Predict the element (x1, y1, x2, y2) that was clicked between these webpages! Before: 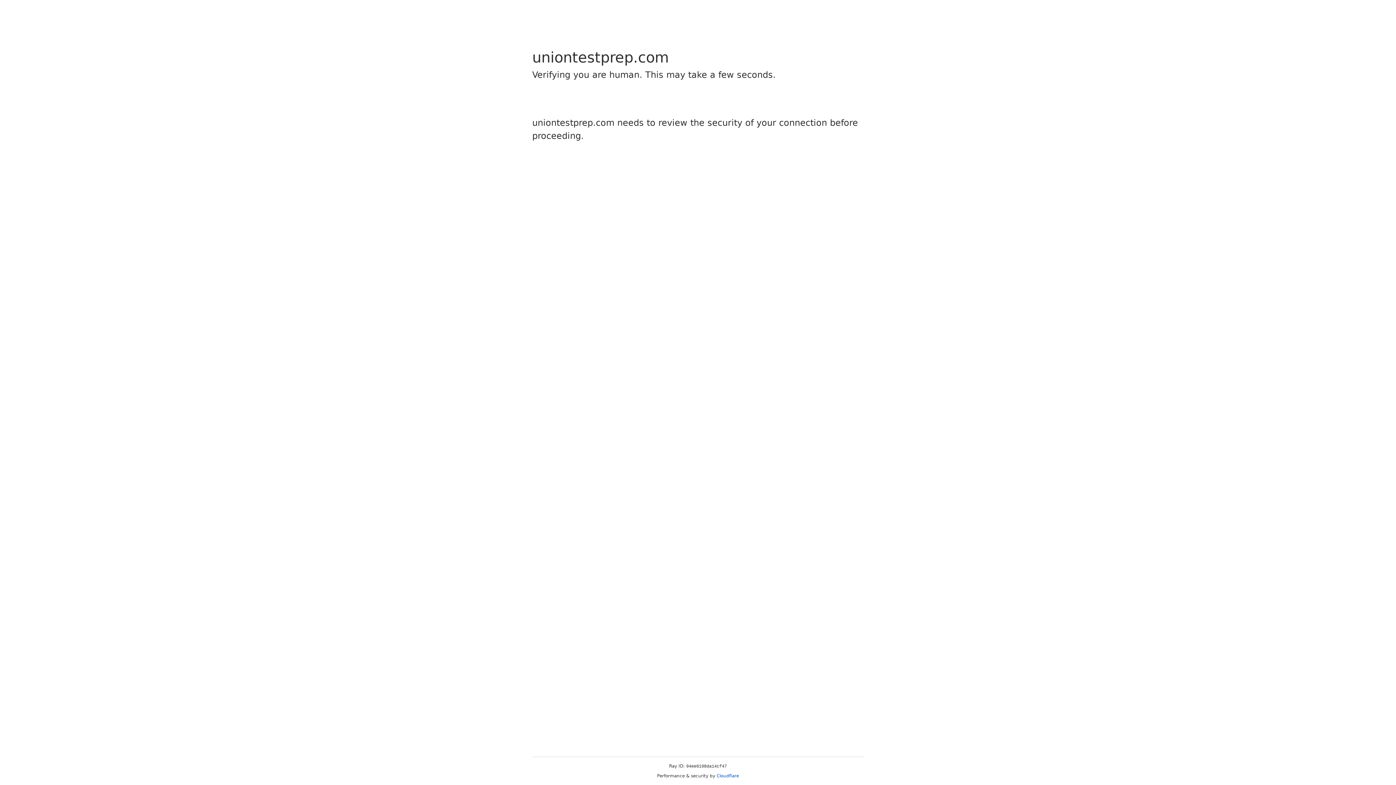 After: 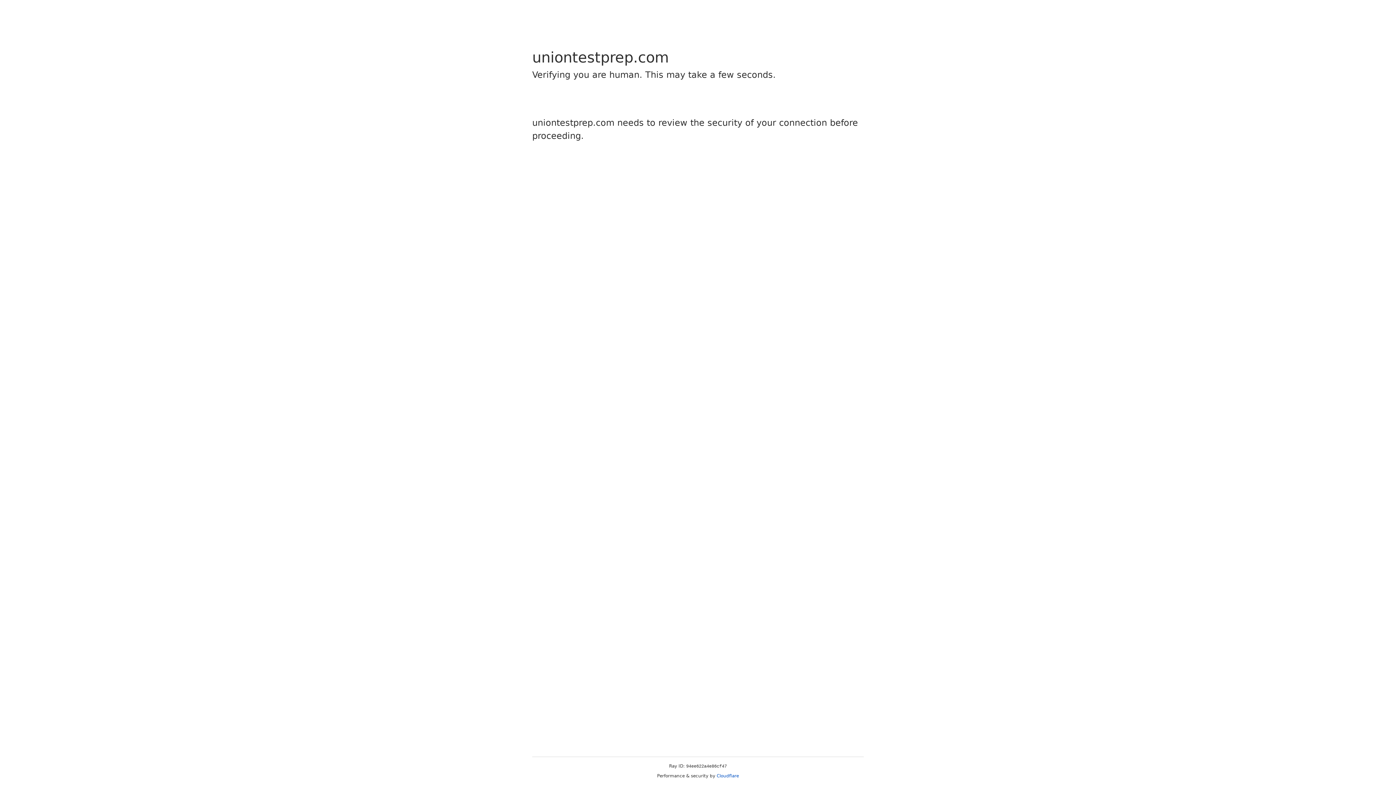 Action: label: Cloudflare bbox: (716, 773, 739, 778)